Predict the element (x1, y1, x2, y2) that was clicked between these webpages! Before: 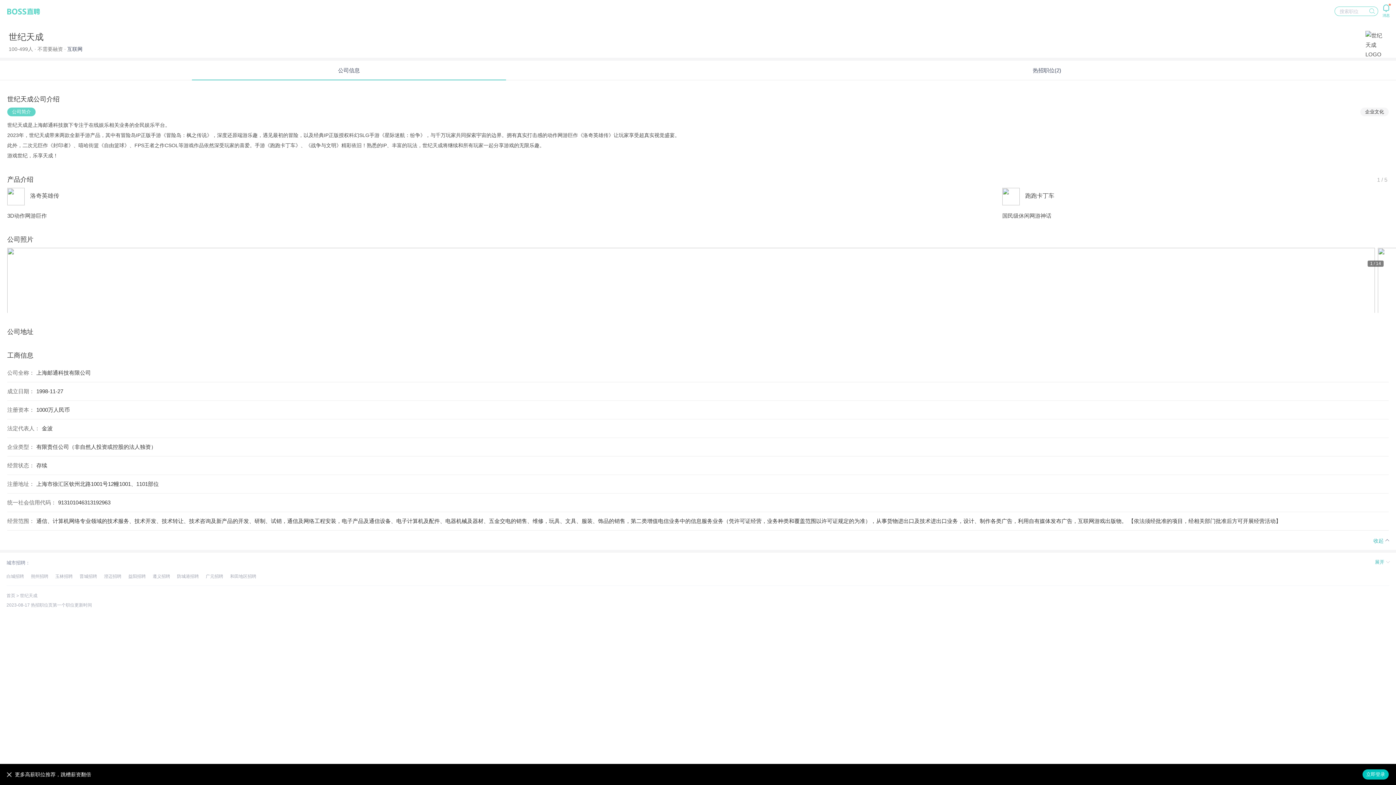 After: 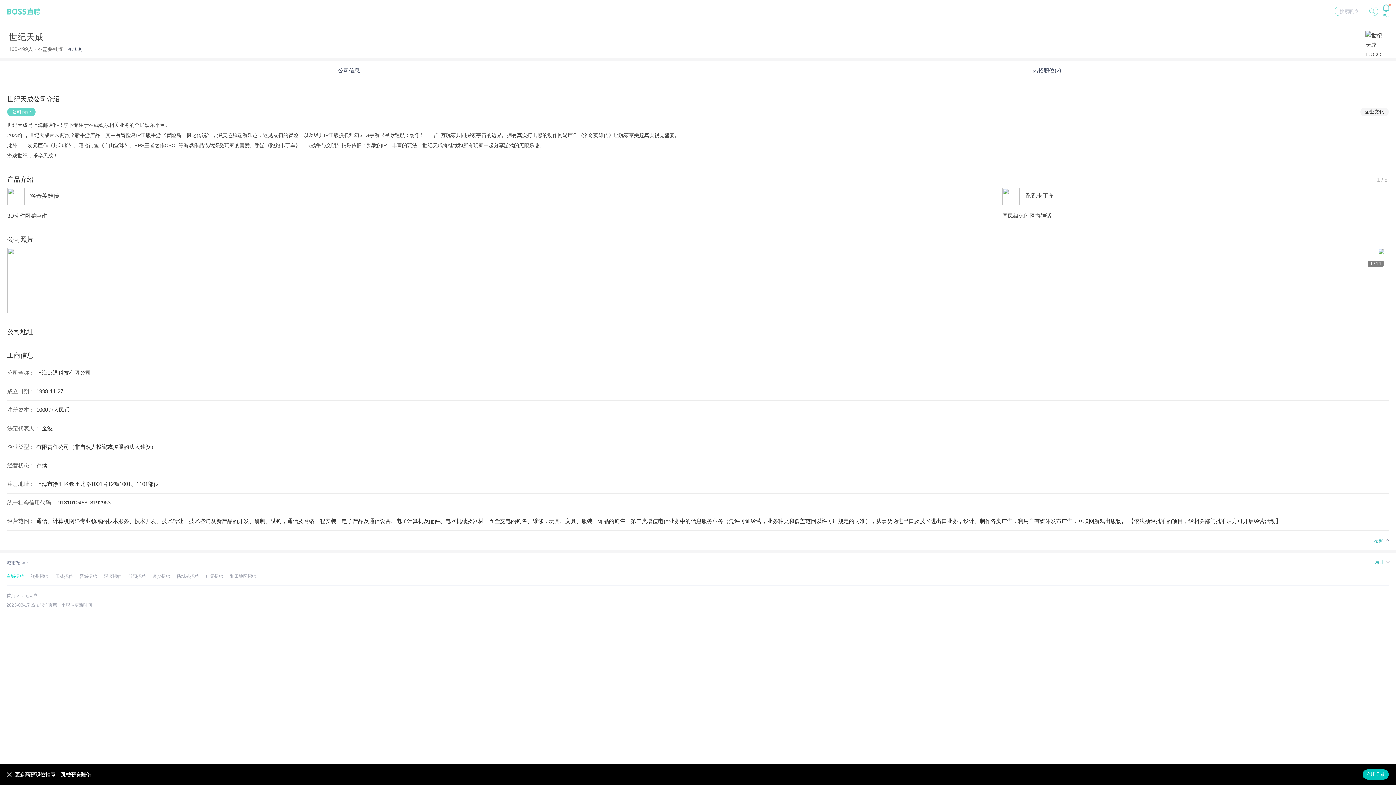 Action: bbox: (6, 572, 24, 581) label: 白城招聘